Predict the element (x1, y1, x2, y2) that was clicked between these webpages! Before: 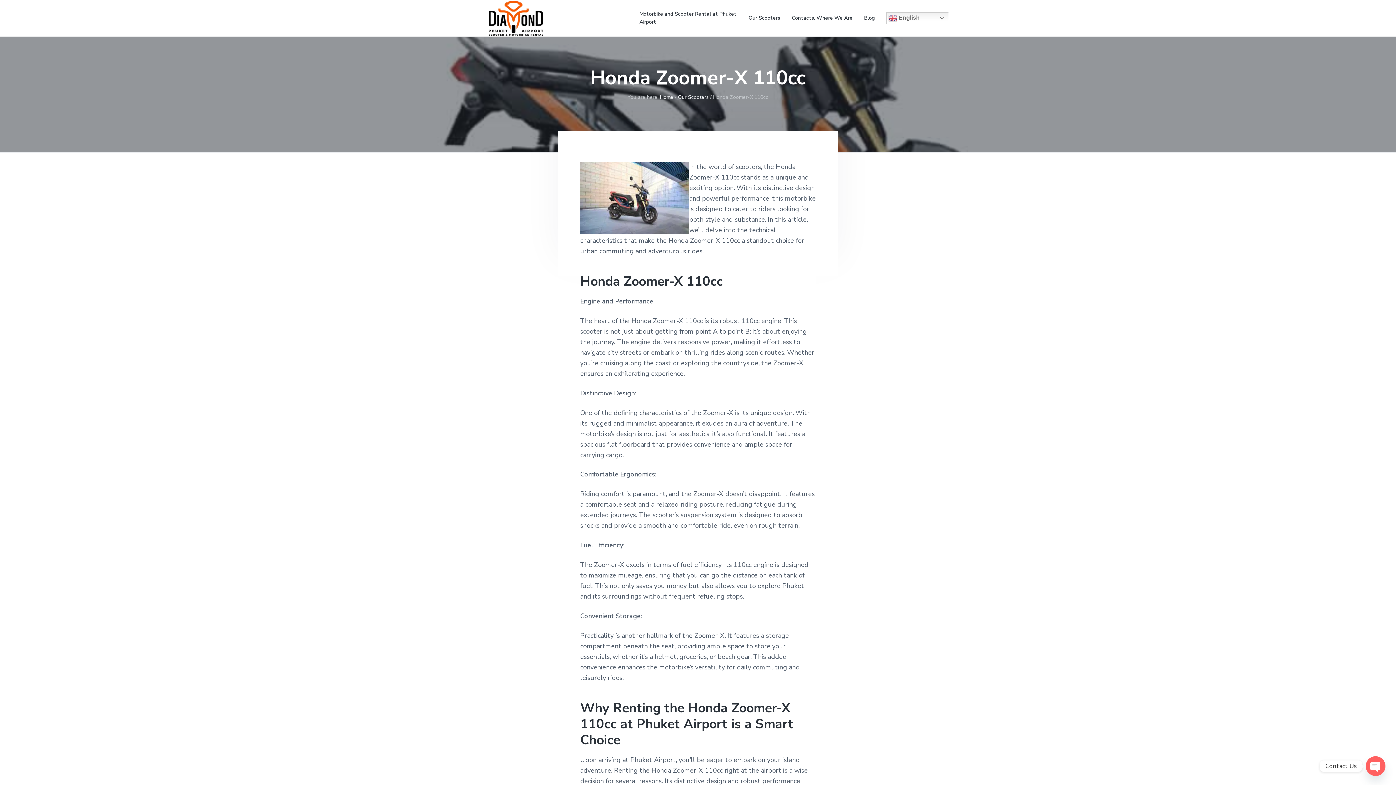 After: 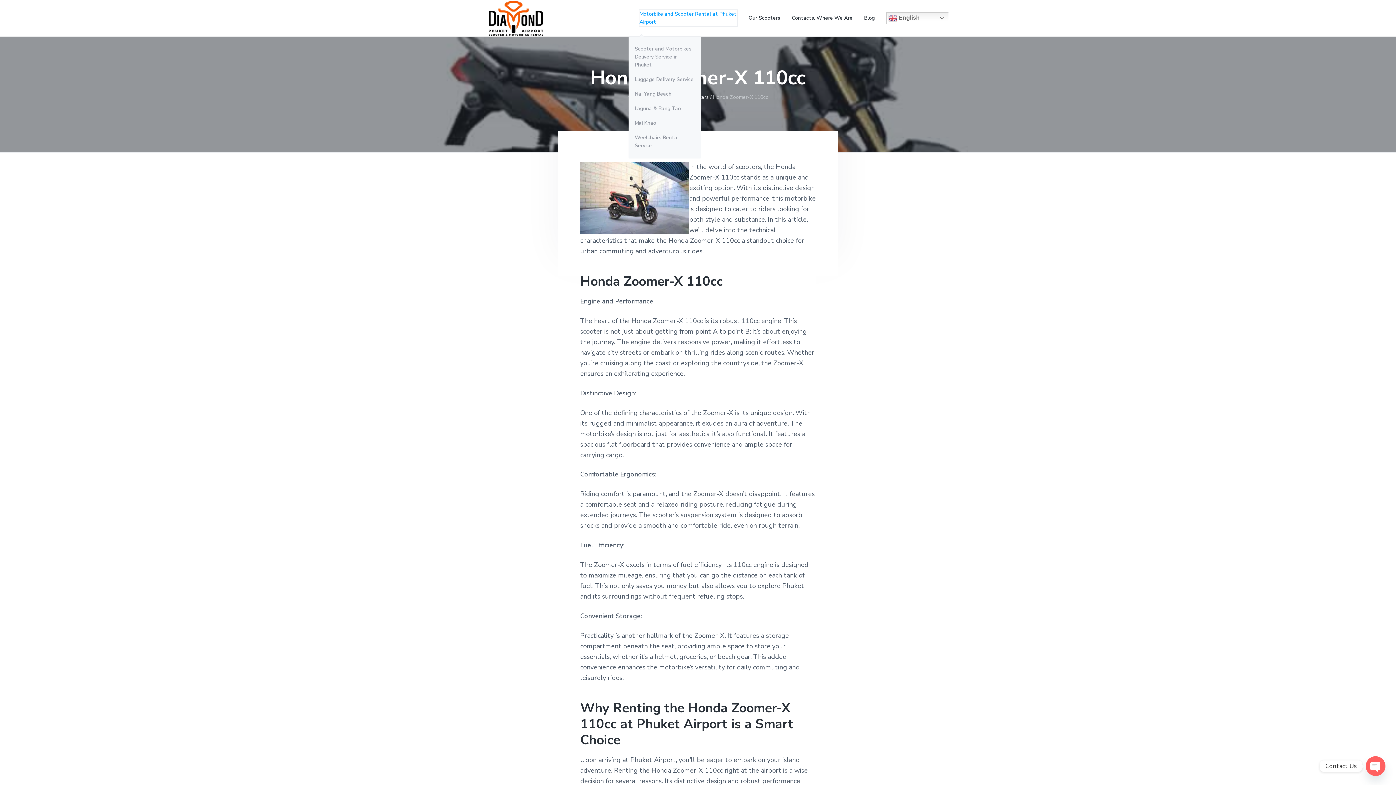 Action: bbox: (639, 10, 737, 26) label: Motorbike and Scooter Rental at Phuket Airport